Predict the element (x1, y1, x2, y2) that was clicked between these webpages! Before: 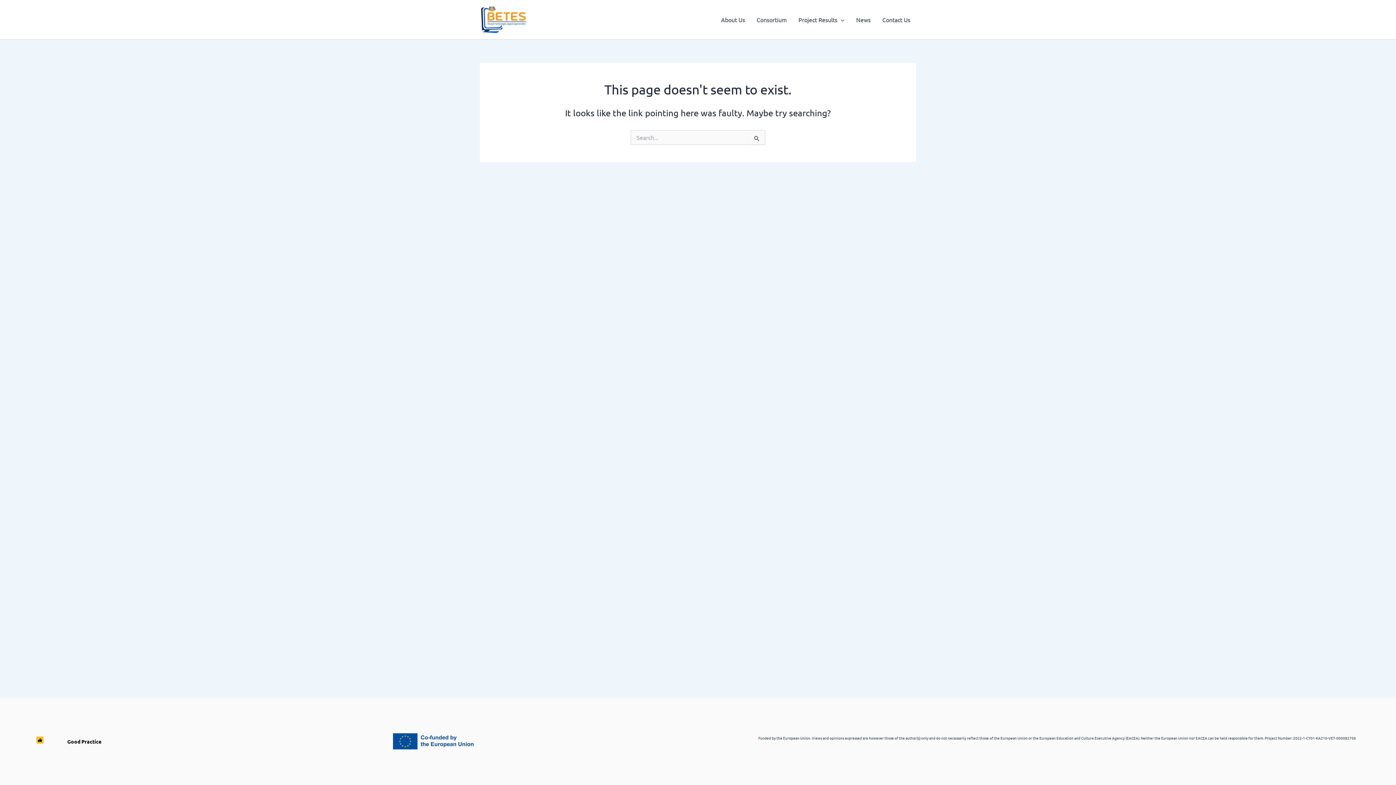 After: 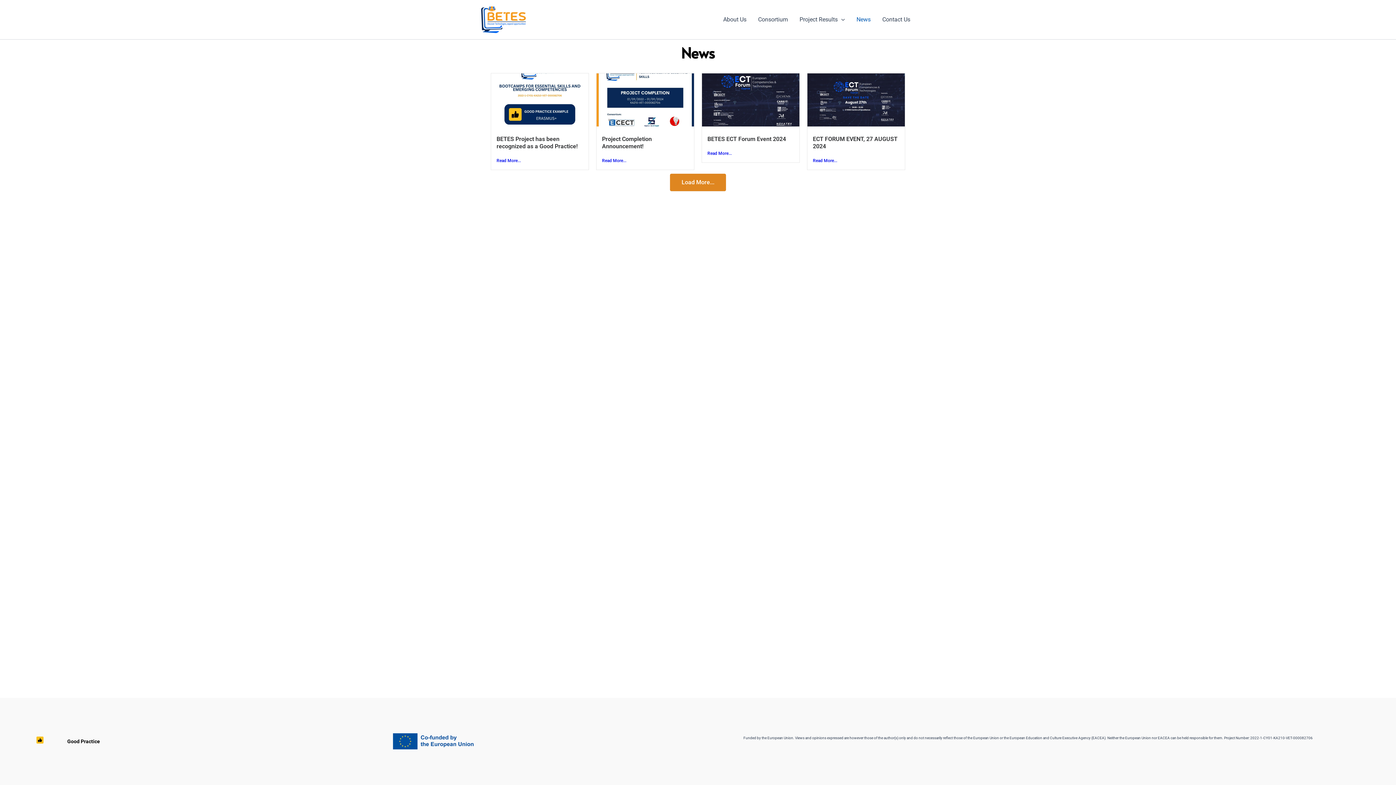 Action: label: News bbox: (850, 5, 876, 34)